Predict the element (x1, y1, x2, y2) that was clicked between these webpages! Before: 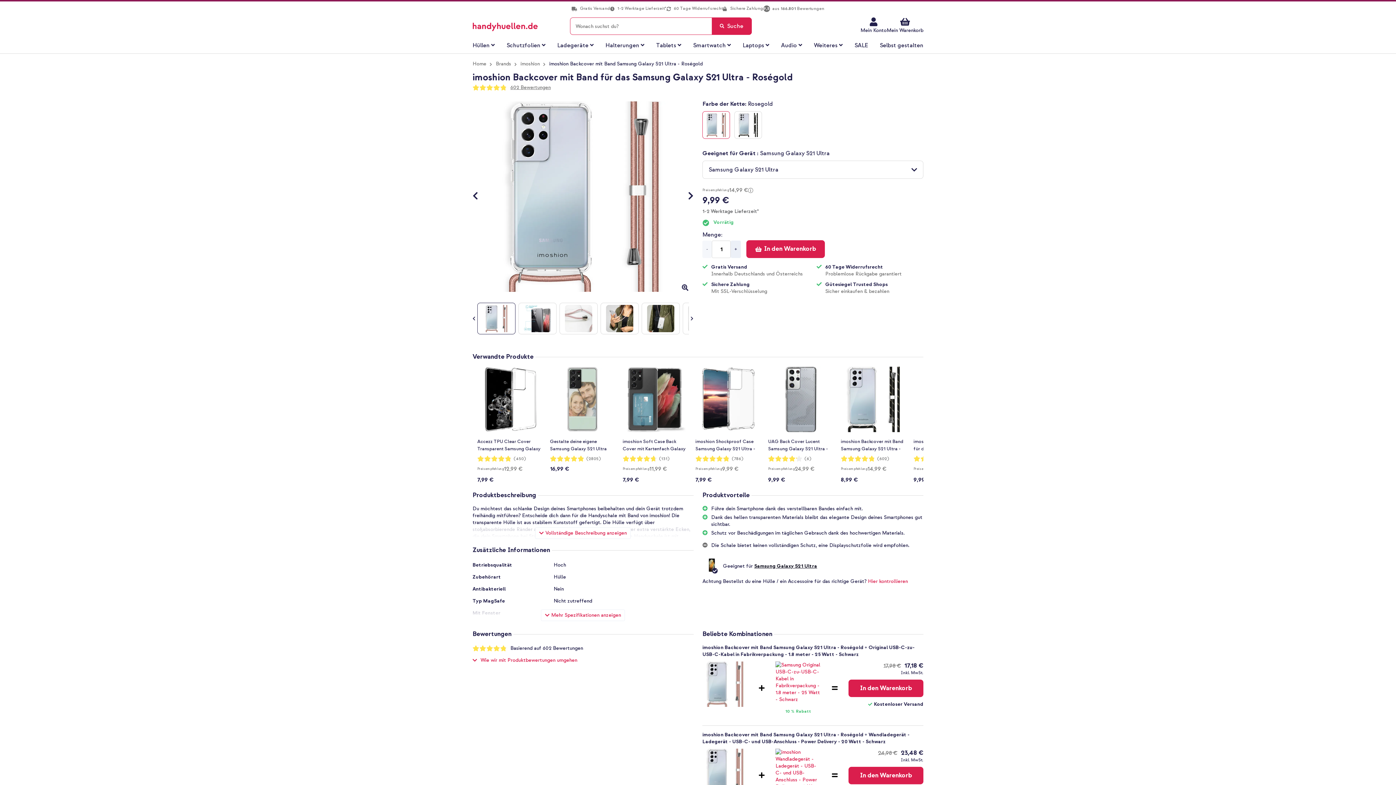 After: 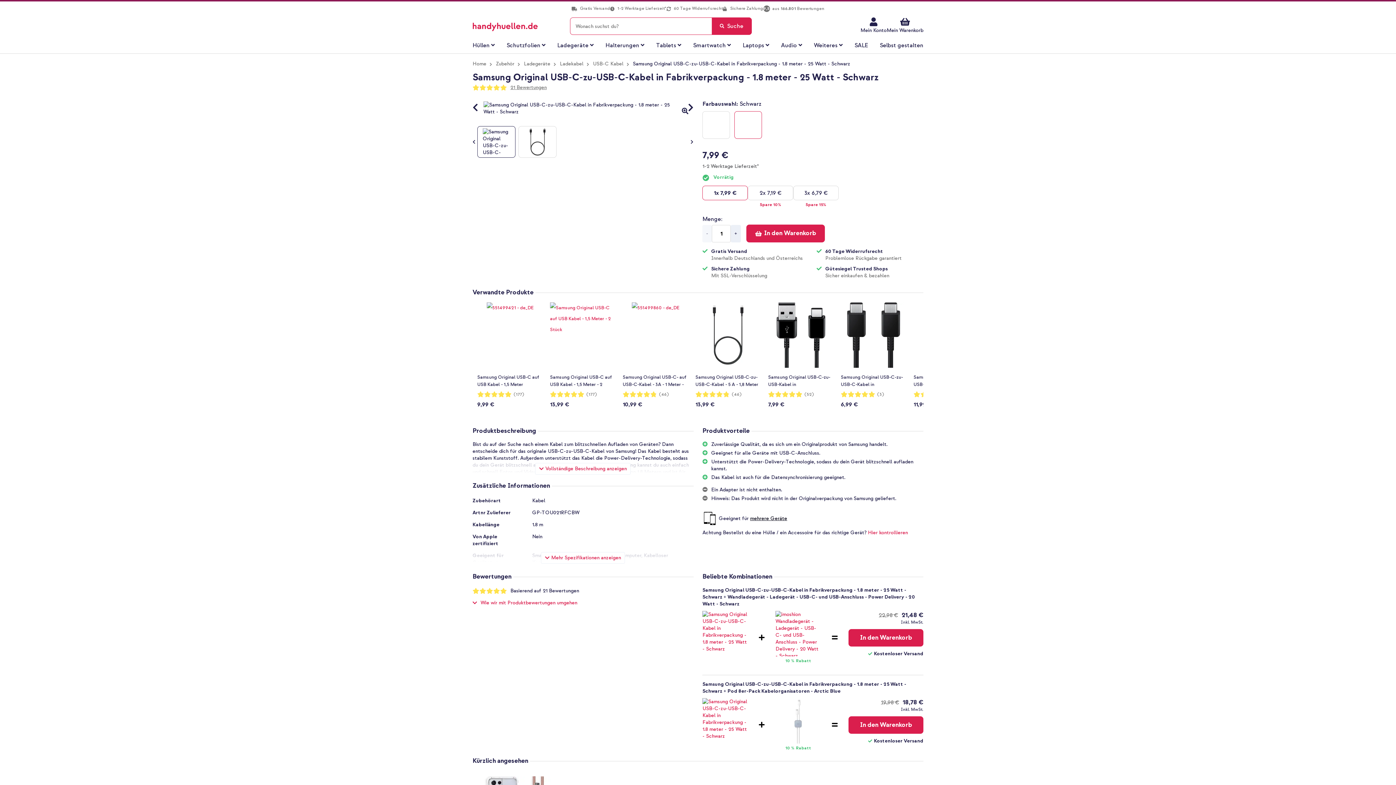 Action: bbox: (775, 661, 821, 709)